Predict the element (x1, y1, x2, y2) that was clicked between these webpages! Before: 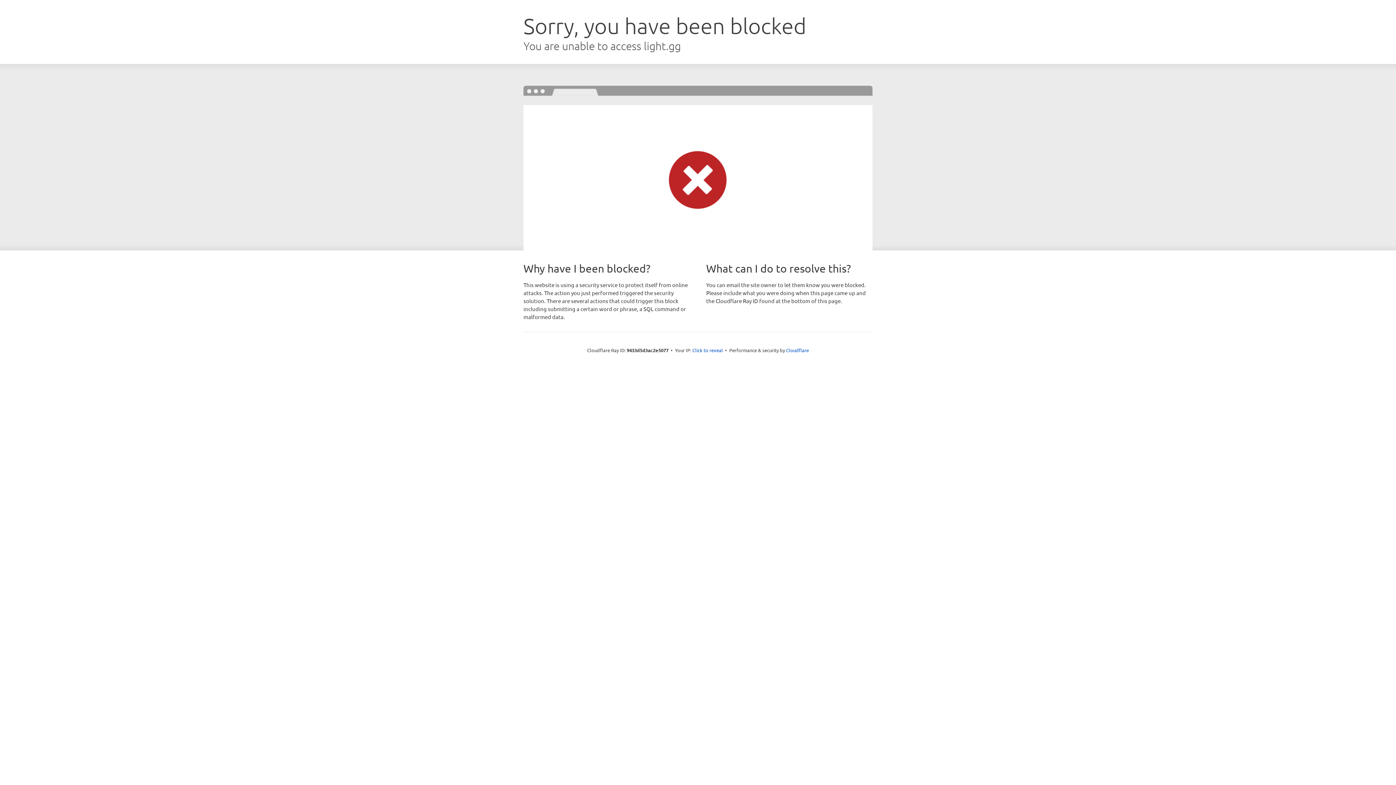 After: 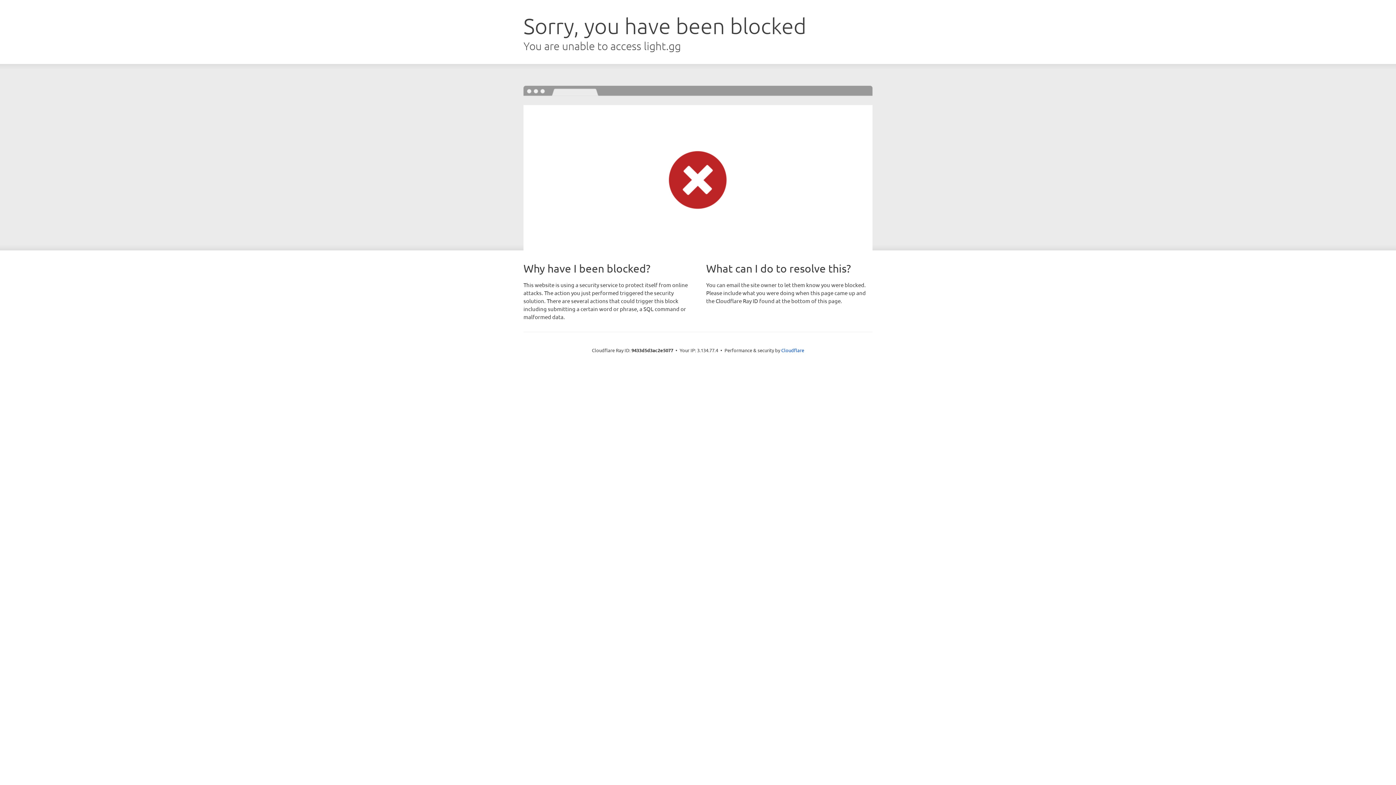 Action: bbox: (692, 346, 723, 353) label: Click to reveal